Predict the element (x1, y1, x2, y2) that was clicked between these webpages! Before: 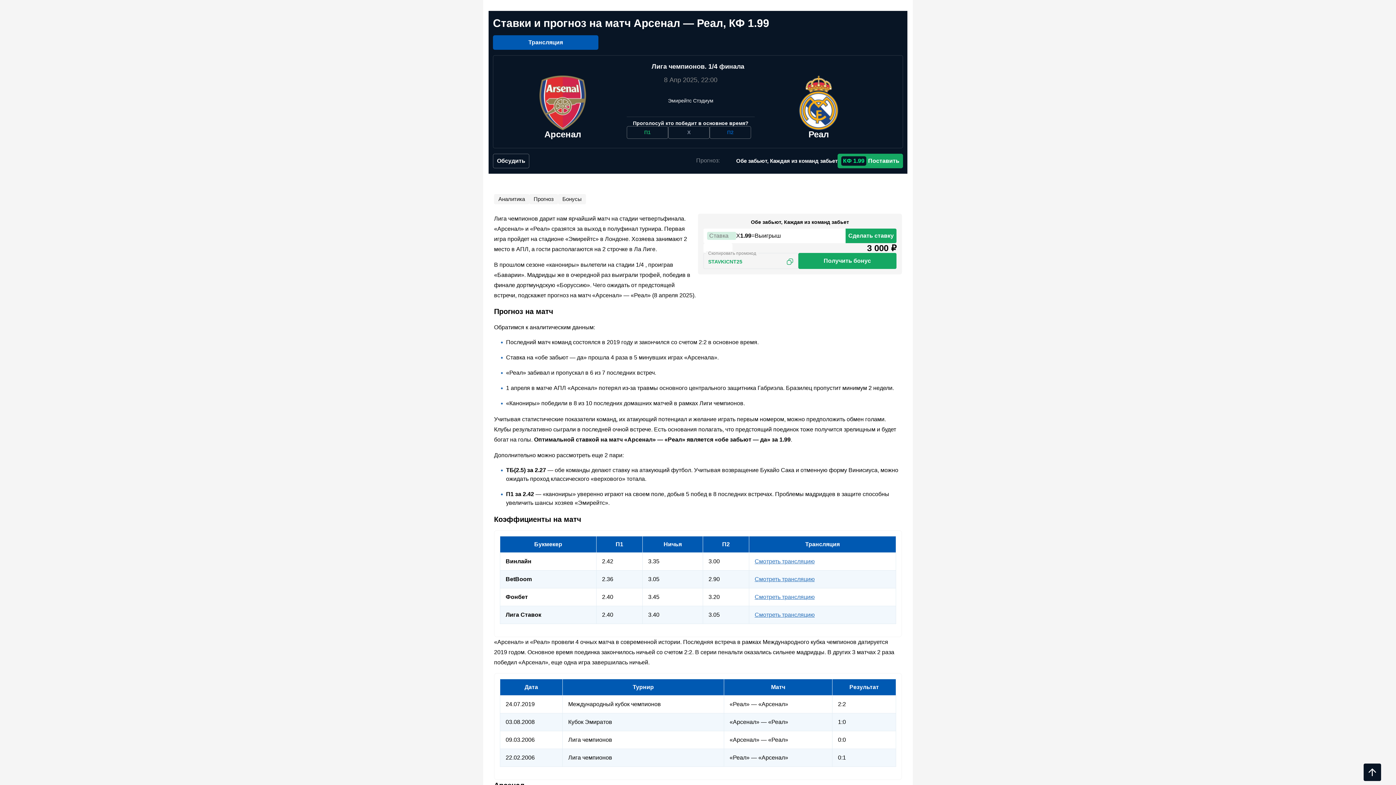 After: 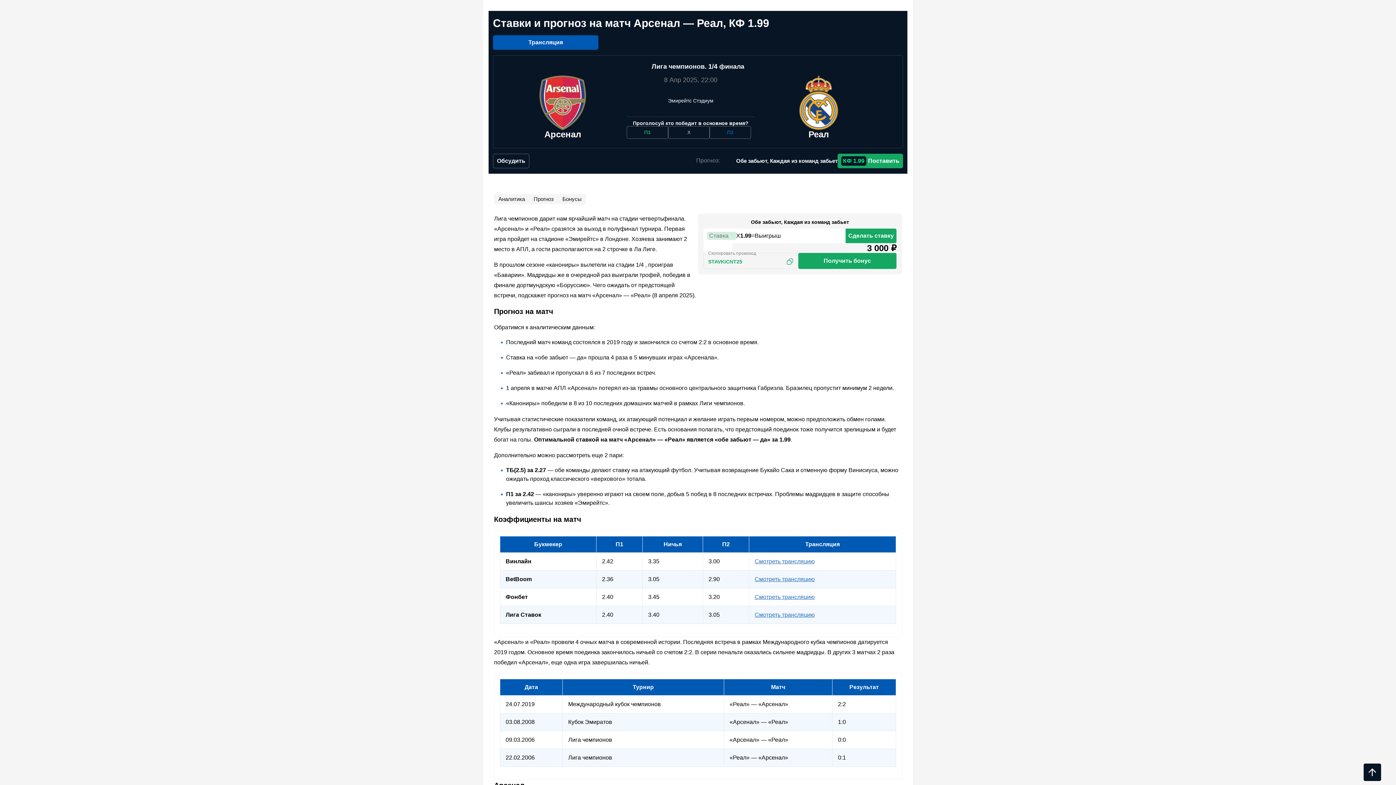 Action: bbox: (791, 75, 846, 138) label: Реал